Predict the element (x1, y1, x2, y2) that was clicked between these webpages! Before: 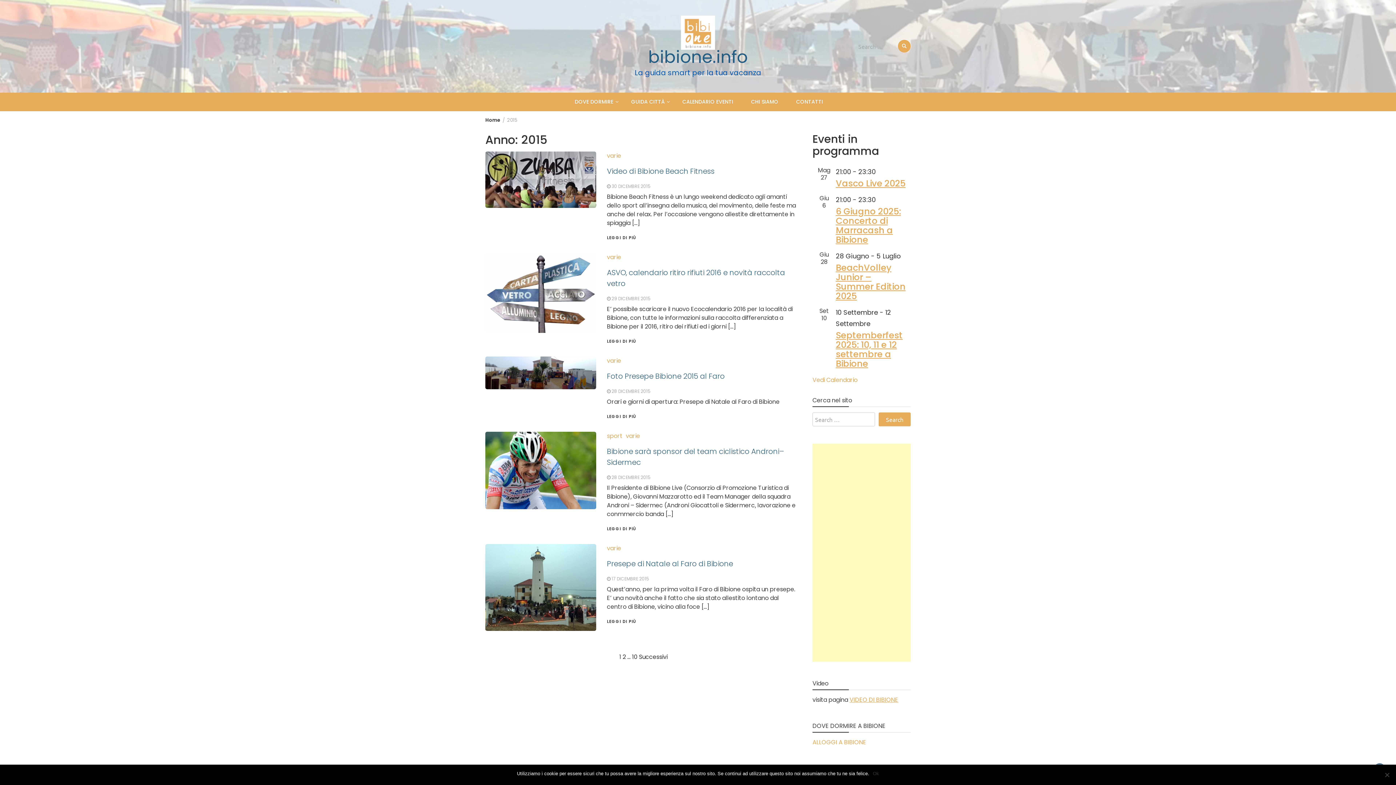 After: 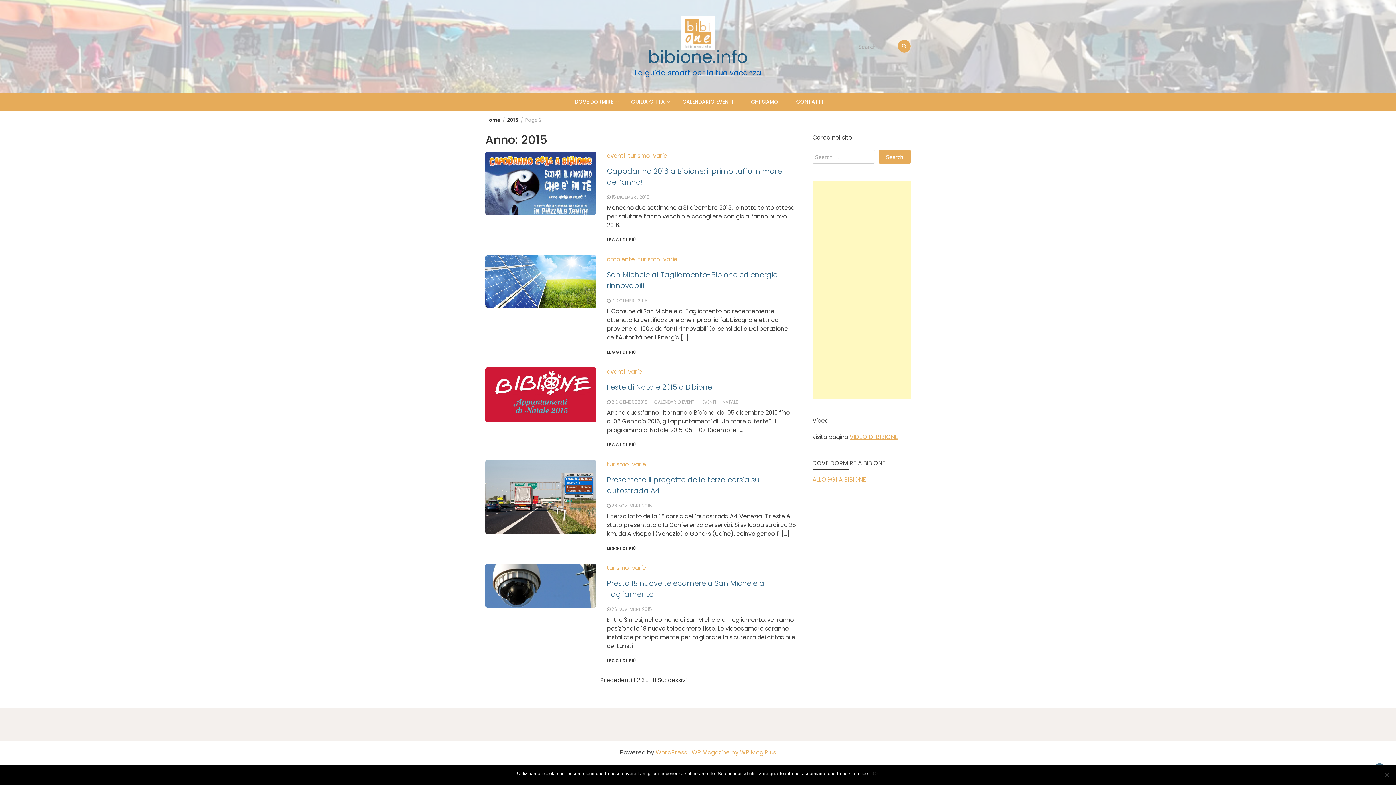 Action: label: Successivi bbox: (639, 653, 667, 661)